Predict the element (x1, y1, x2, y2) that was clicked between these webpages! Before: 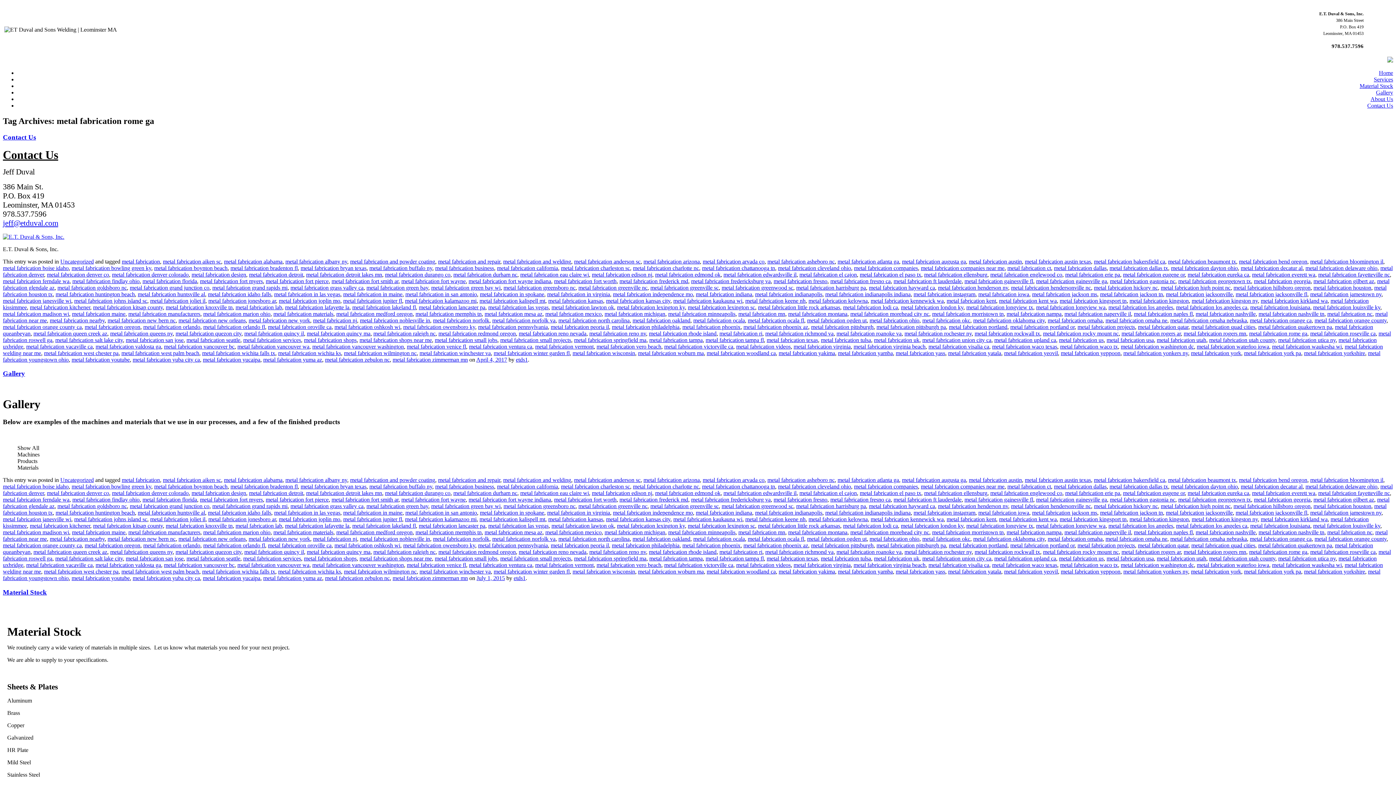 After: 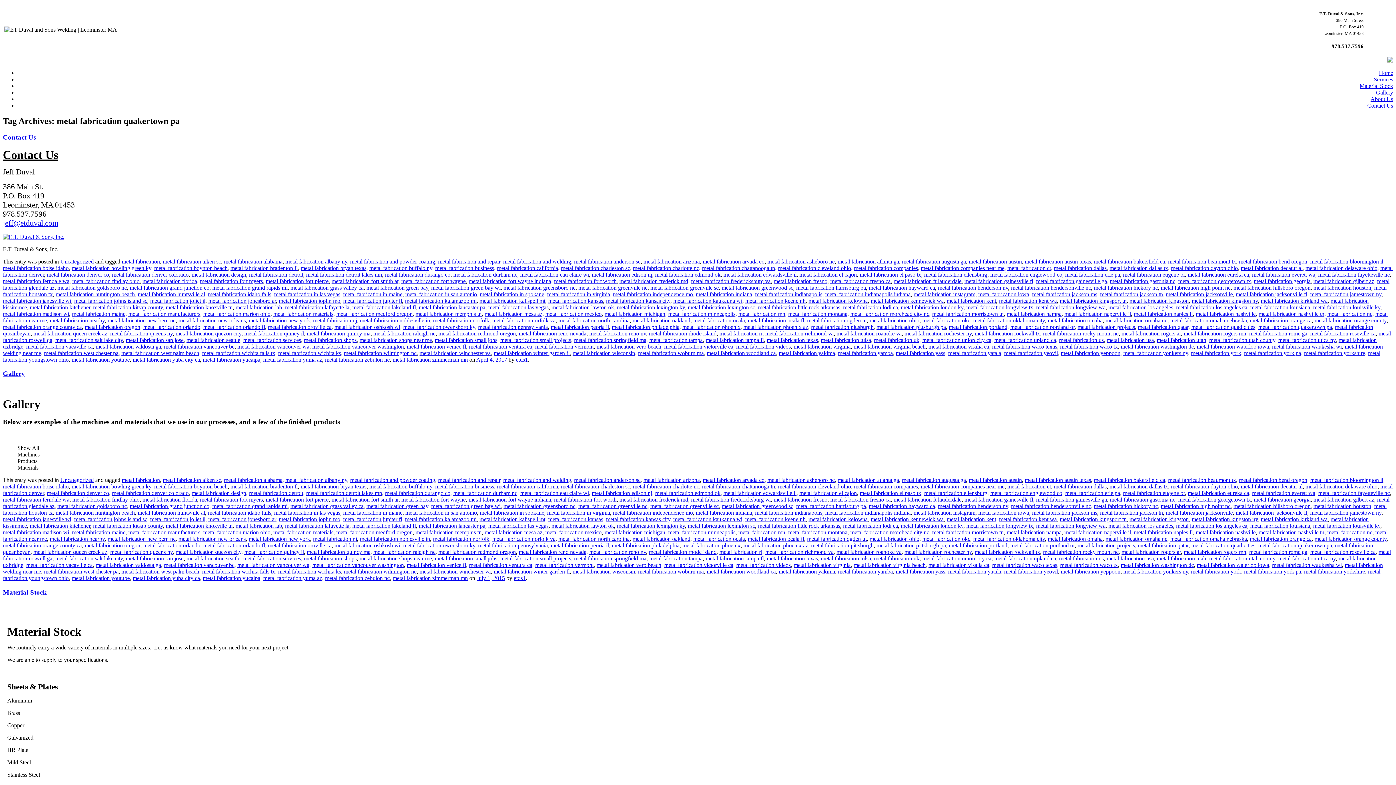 Action: label: metal fabrication quakertown pa bbox: (1258, 542, 1332, 548)